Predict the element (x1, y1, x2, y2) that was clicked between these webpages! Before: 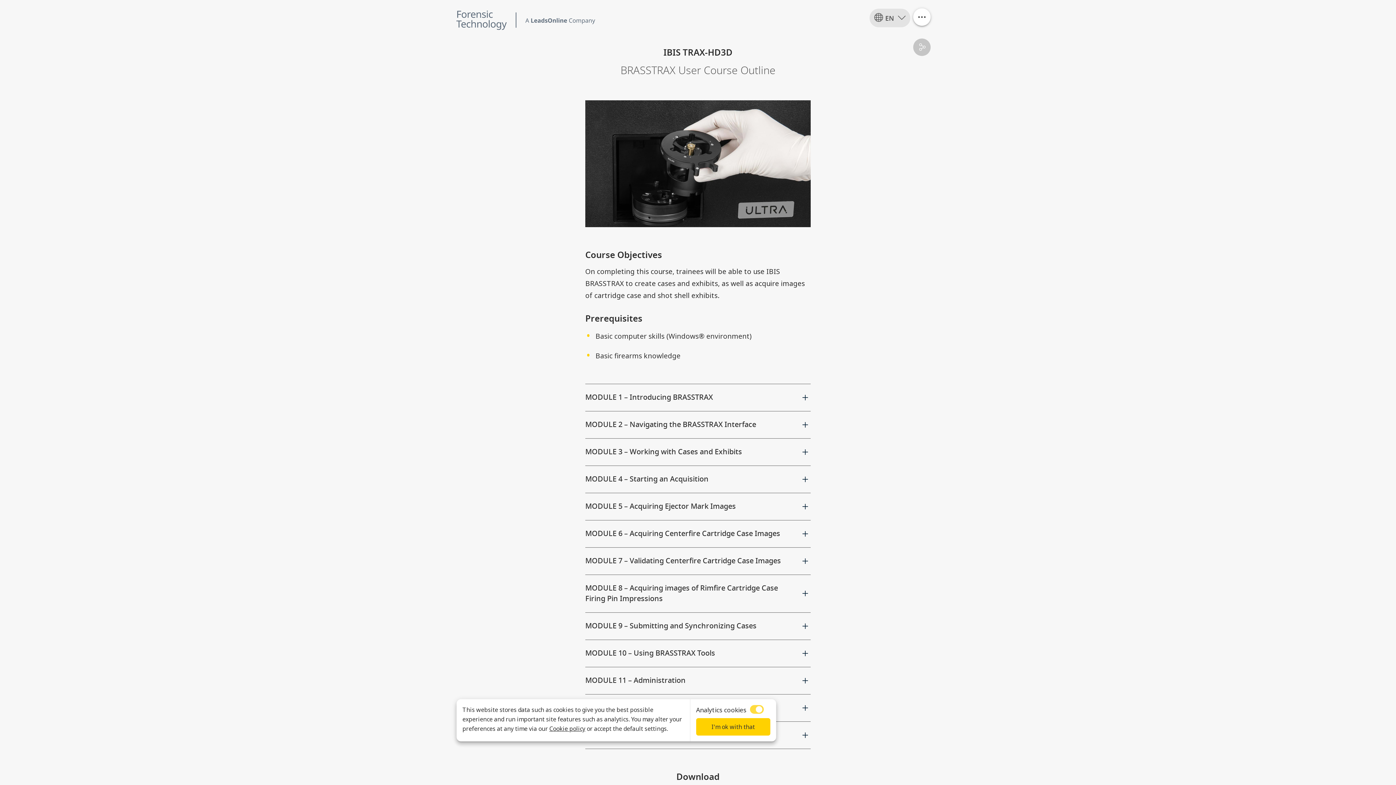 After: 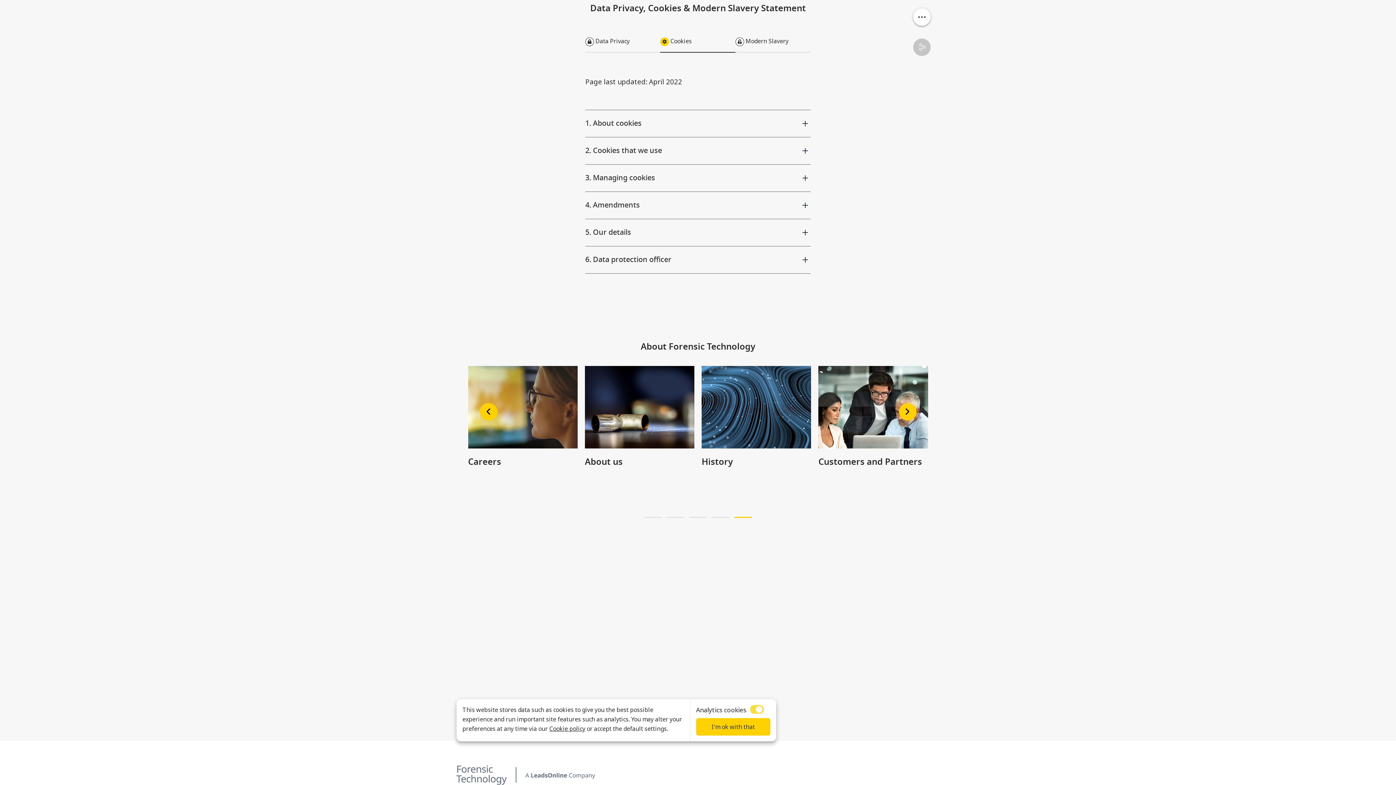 Action: bbox: (549, 725, 585, 733) label: Cookie policy